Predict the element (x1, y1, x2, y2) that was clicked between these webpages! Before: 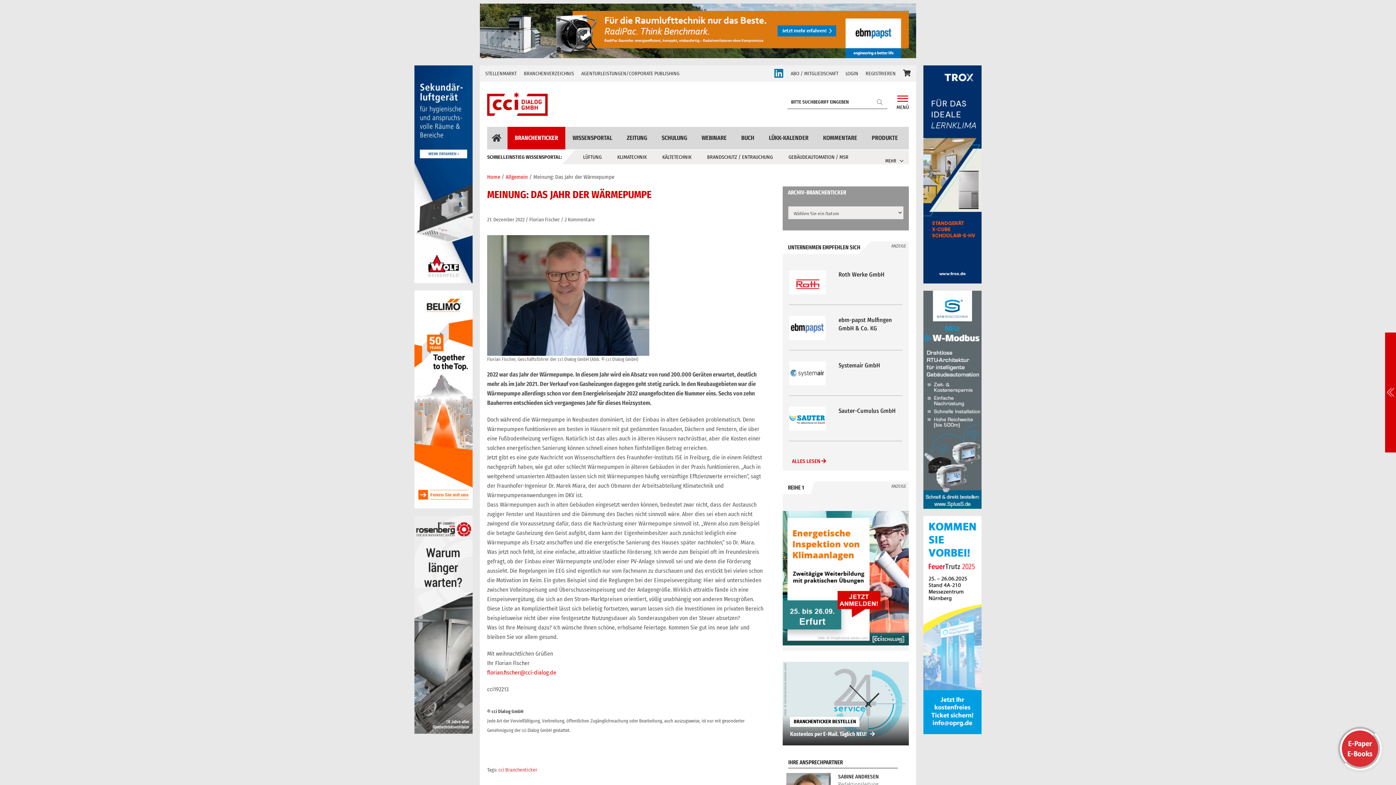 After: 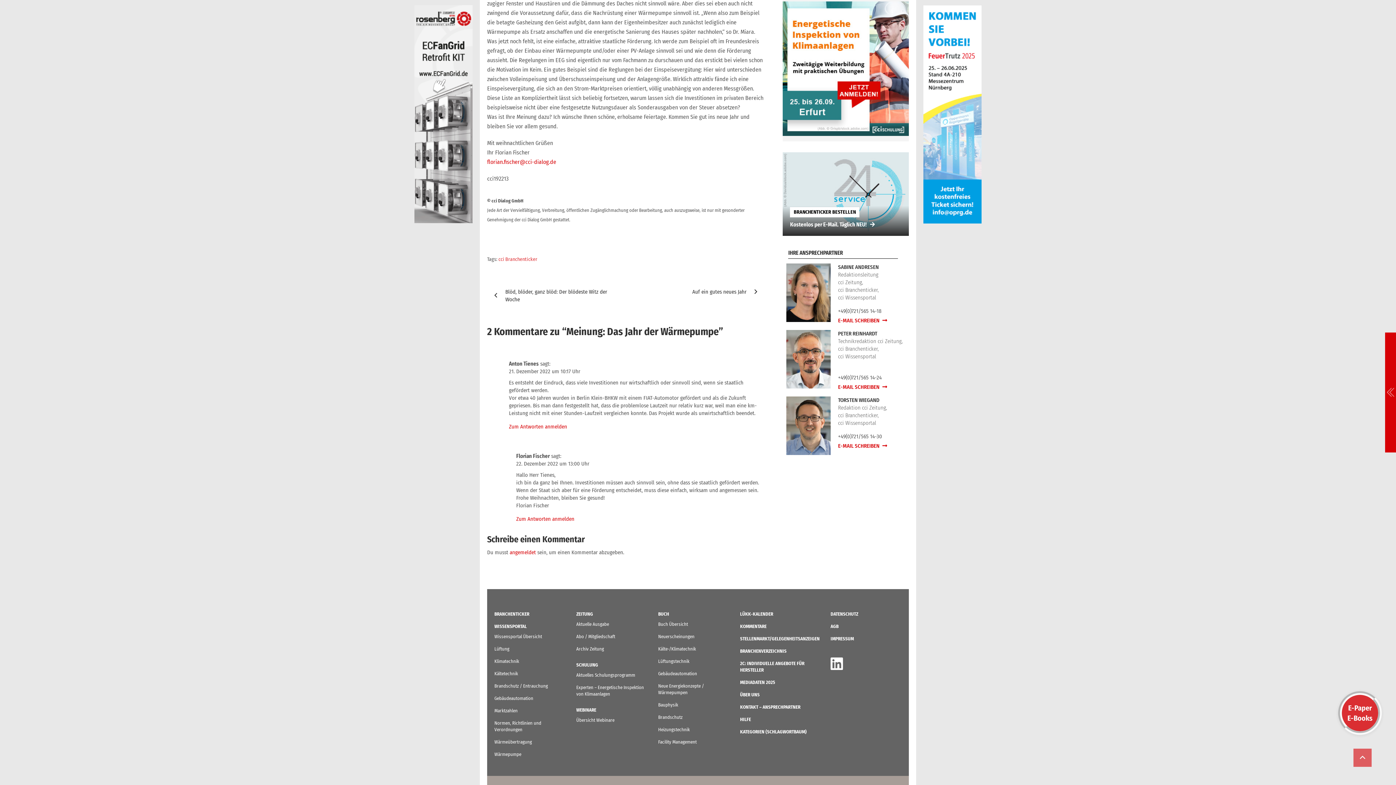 Action: label: 2 Kommentare bbox: (564, 216, 594, 222)